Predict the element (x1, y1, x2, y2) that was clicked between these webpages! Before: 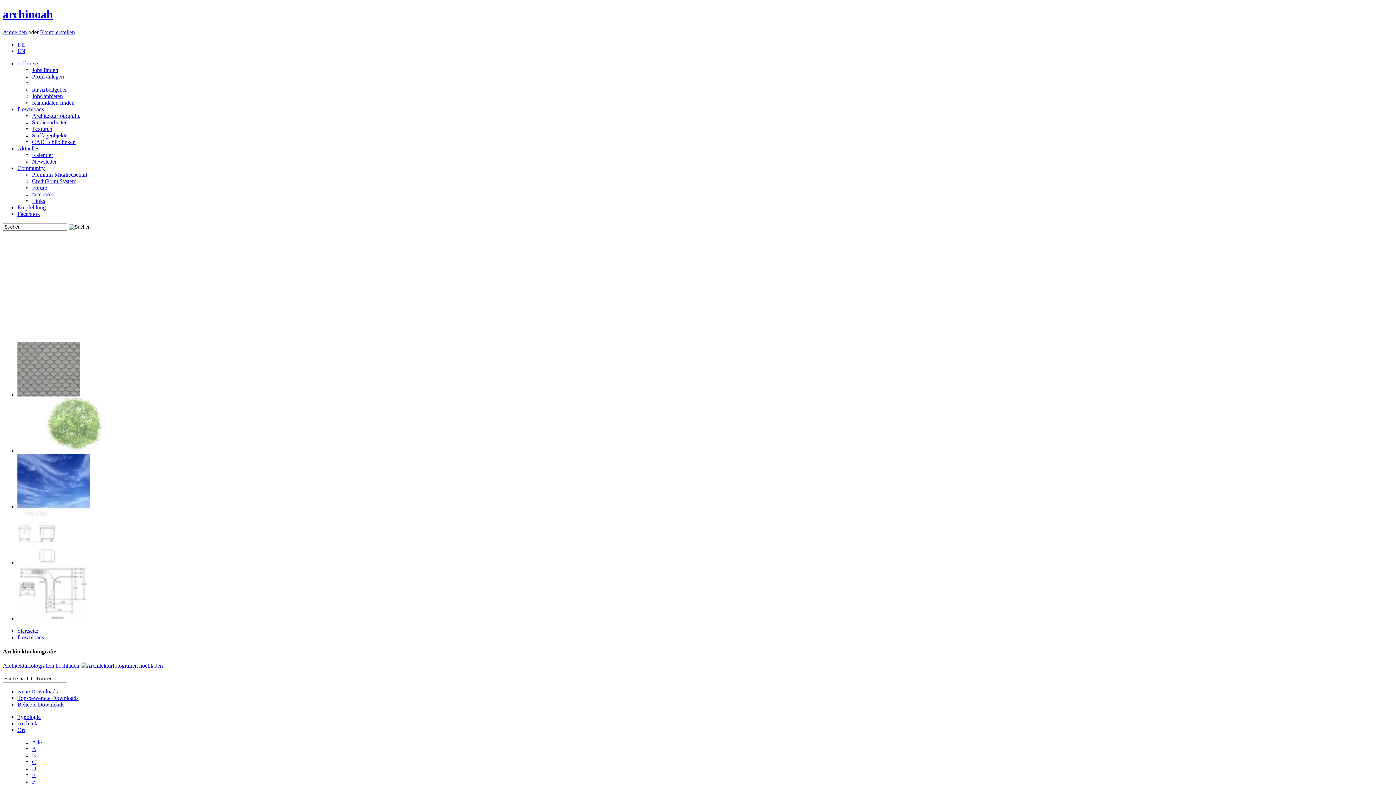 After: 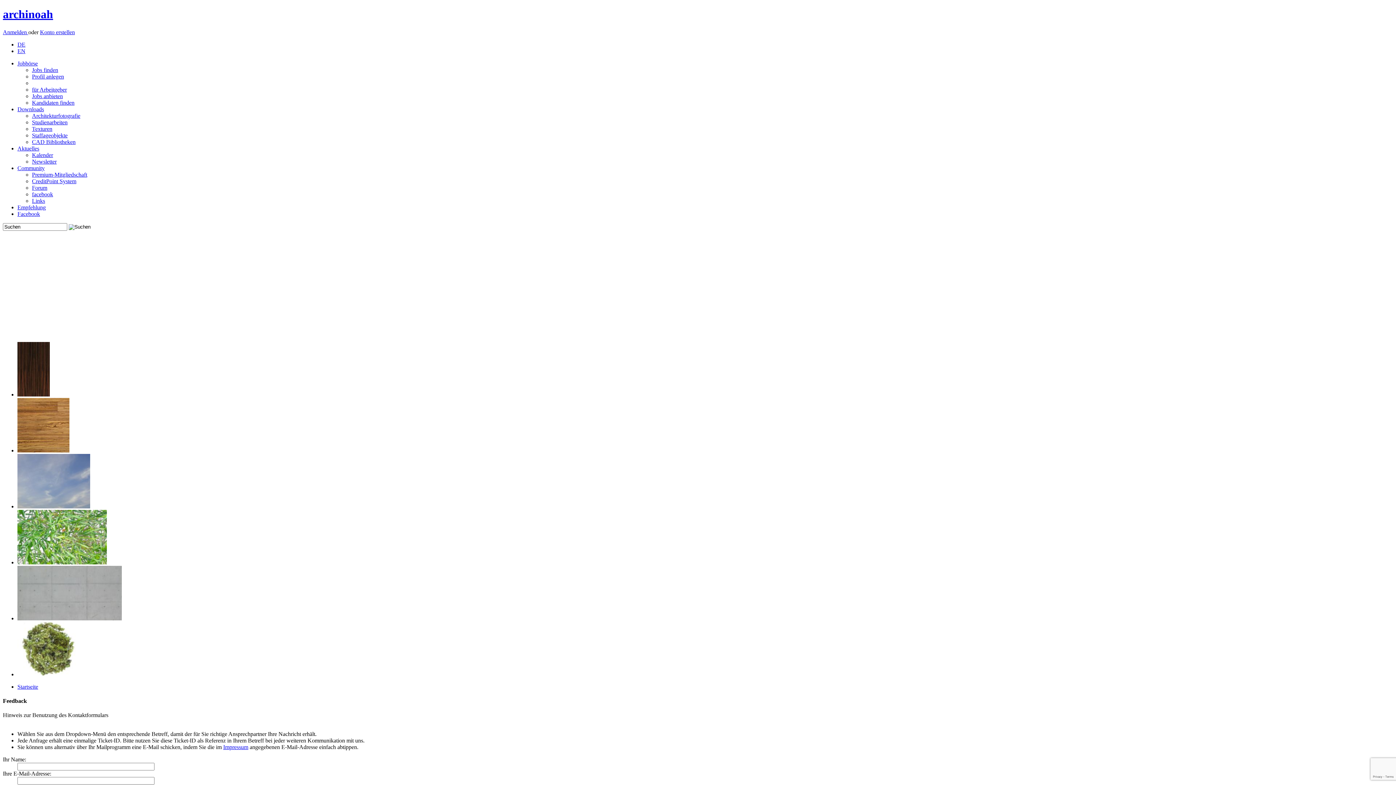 Action: label: Empfehlung bbox: (17, 204, 45, 210)